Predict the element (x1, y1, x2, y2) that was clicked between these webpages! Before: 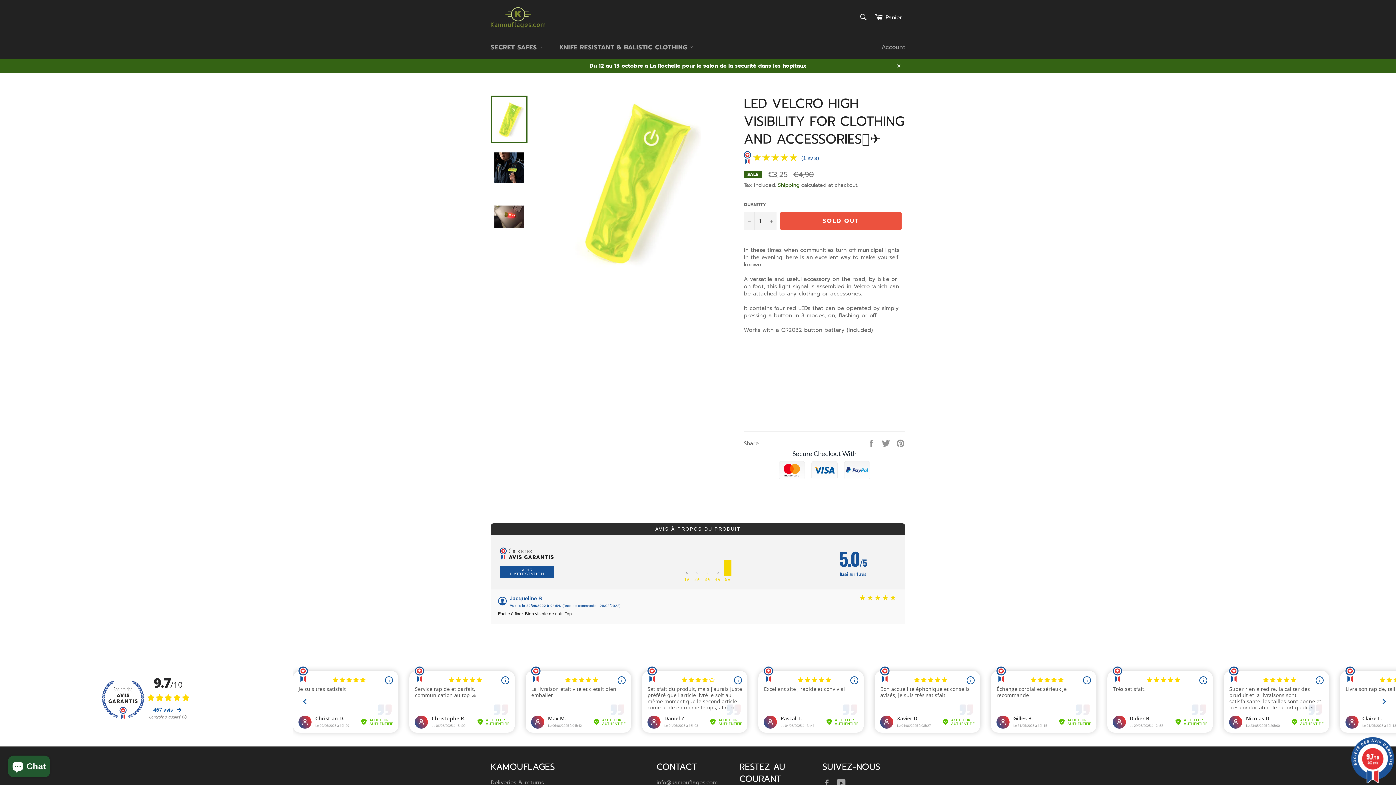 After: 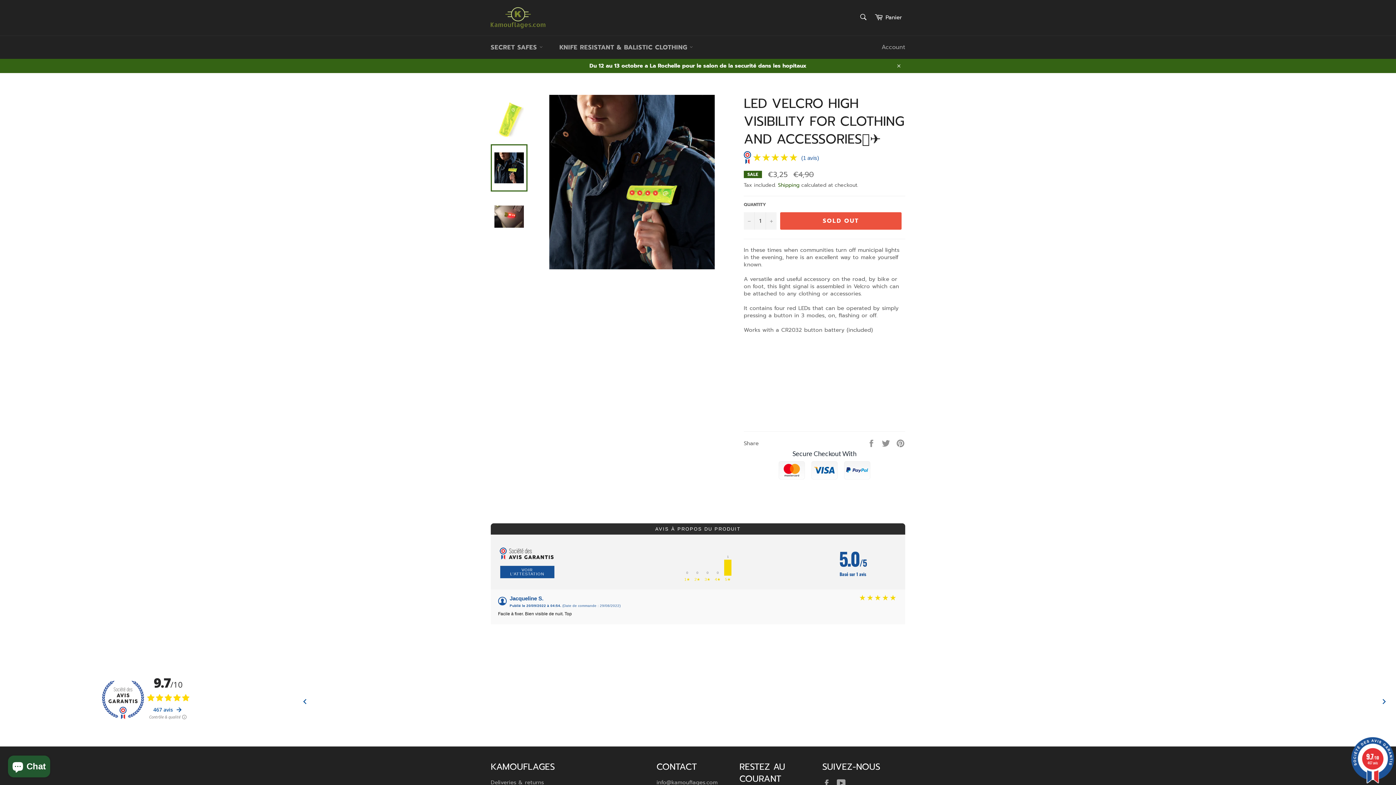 Action: bbox: (490, 144, 527, 191)